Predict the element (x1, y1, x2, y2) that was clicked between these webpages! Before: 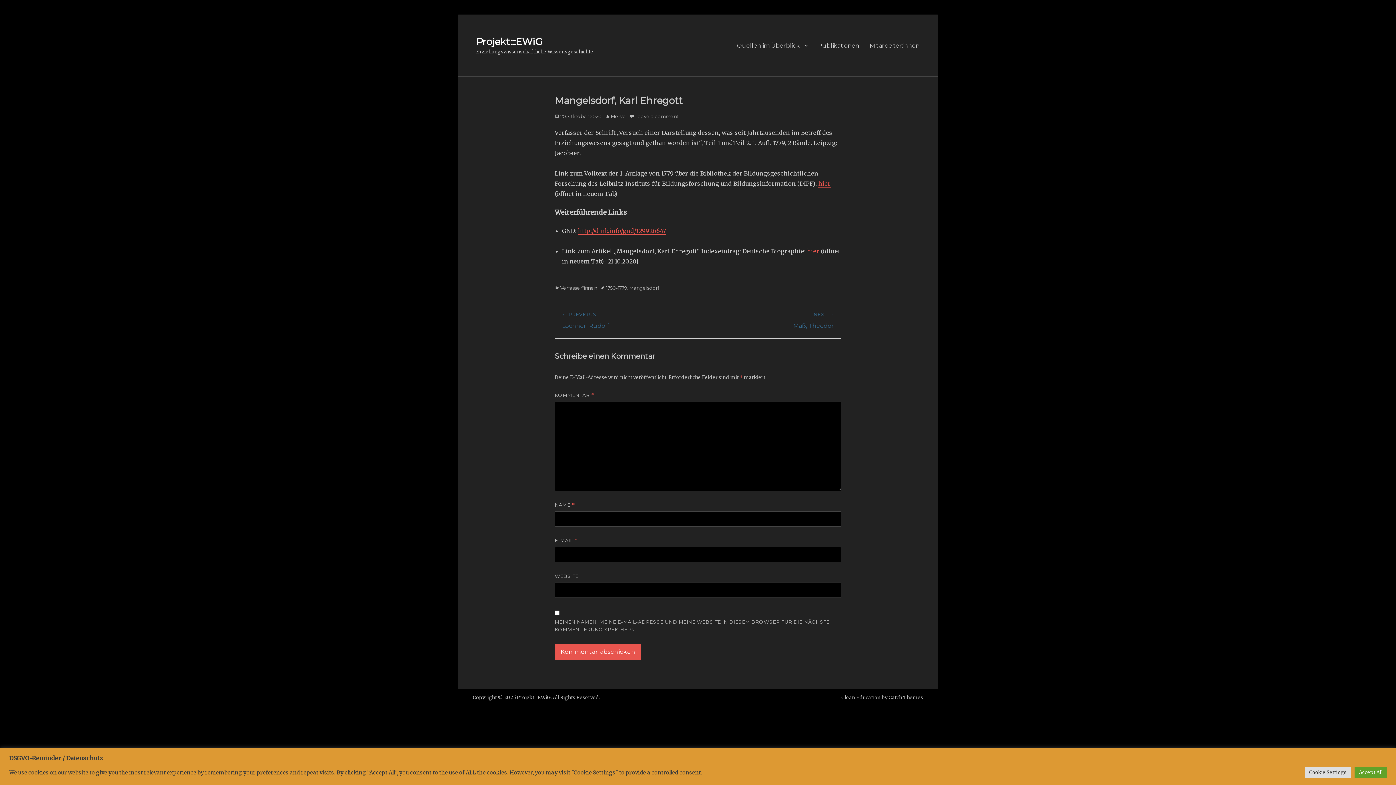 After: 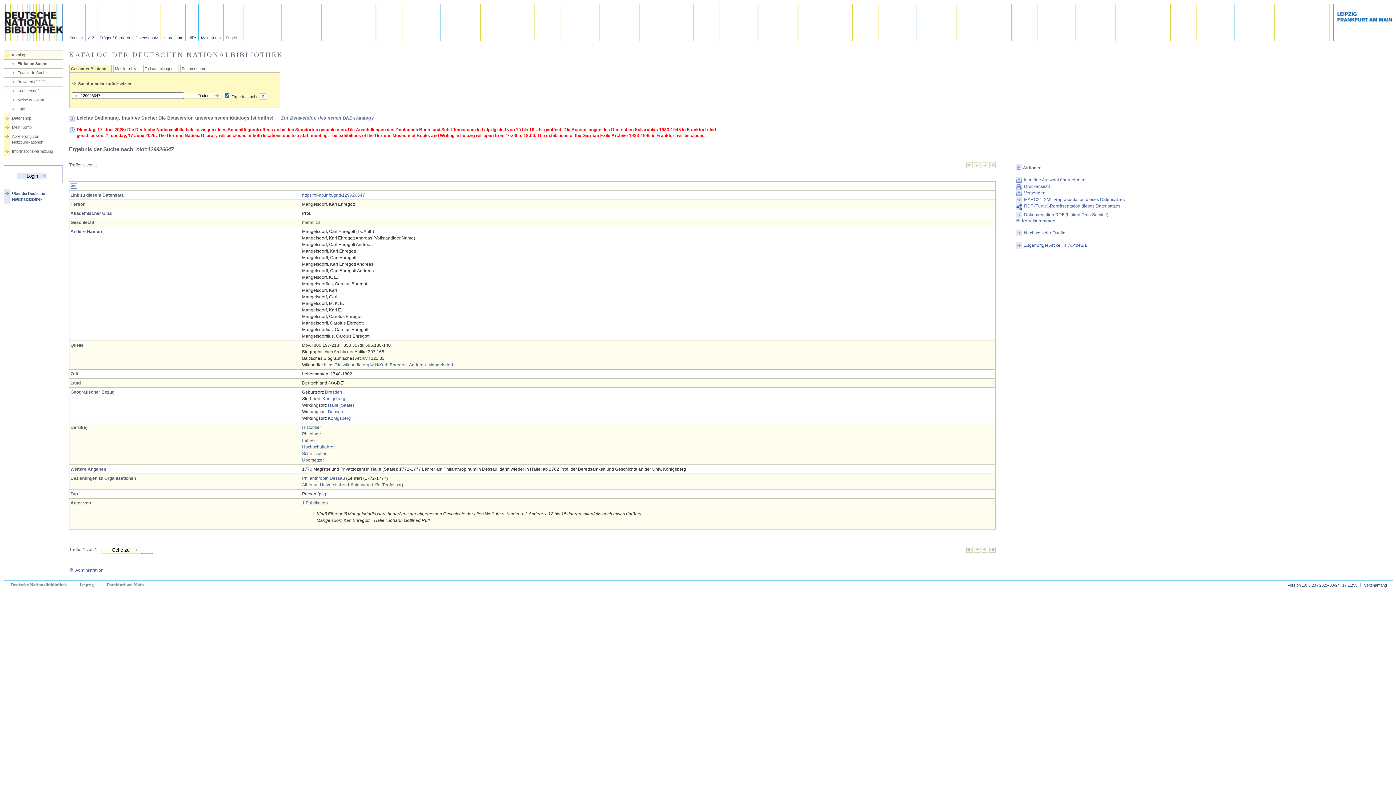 Action: bbox: (578, 227, 666, 234) label: http://d-nb.info/gnd/129926647